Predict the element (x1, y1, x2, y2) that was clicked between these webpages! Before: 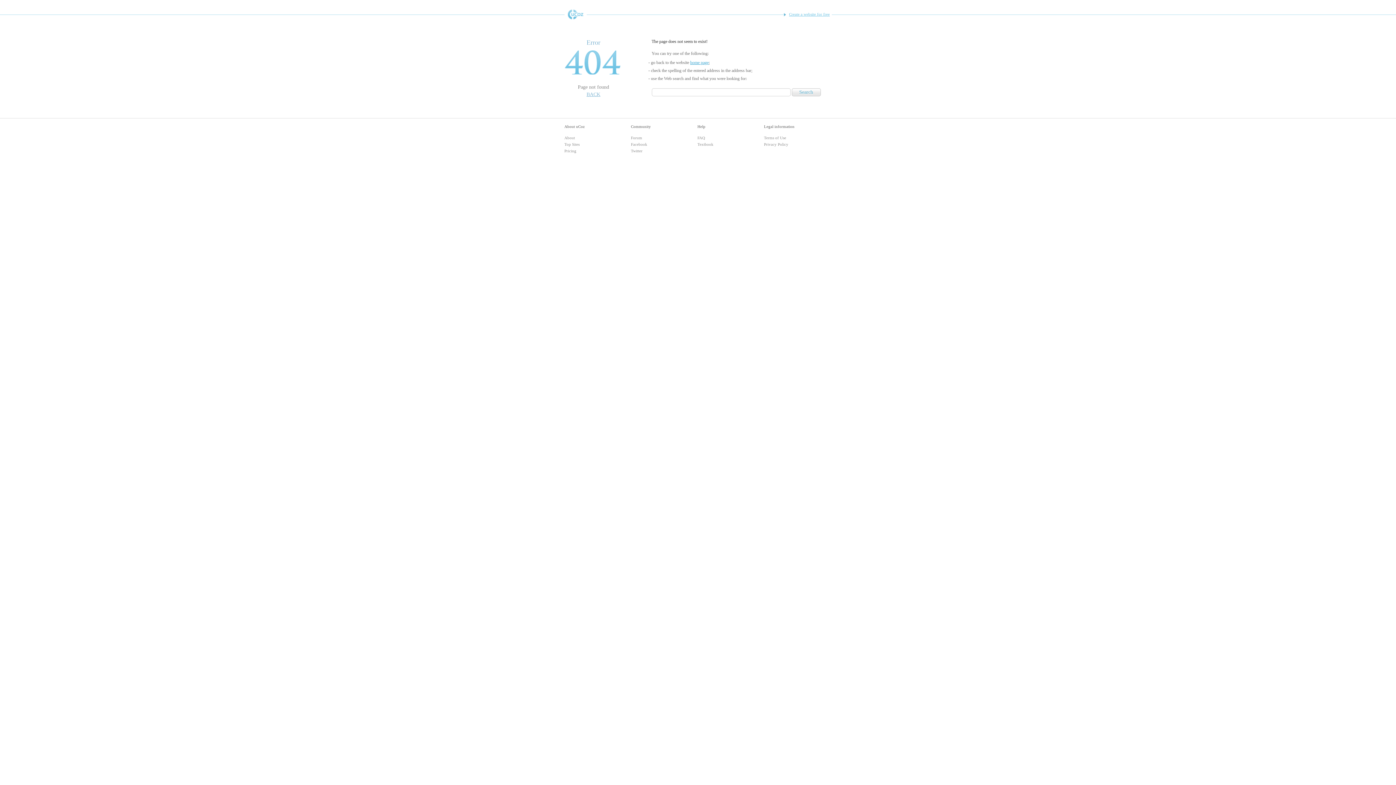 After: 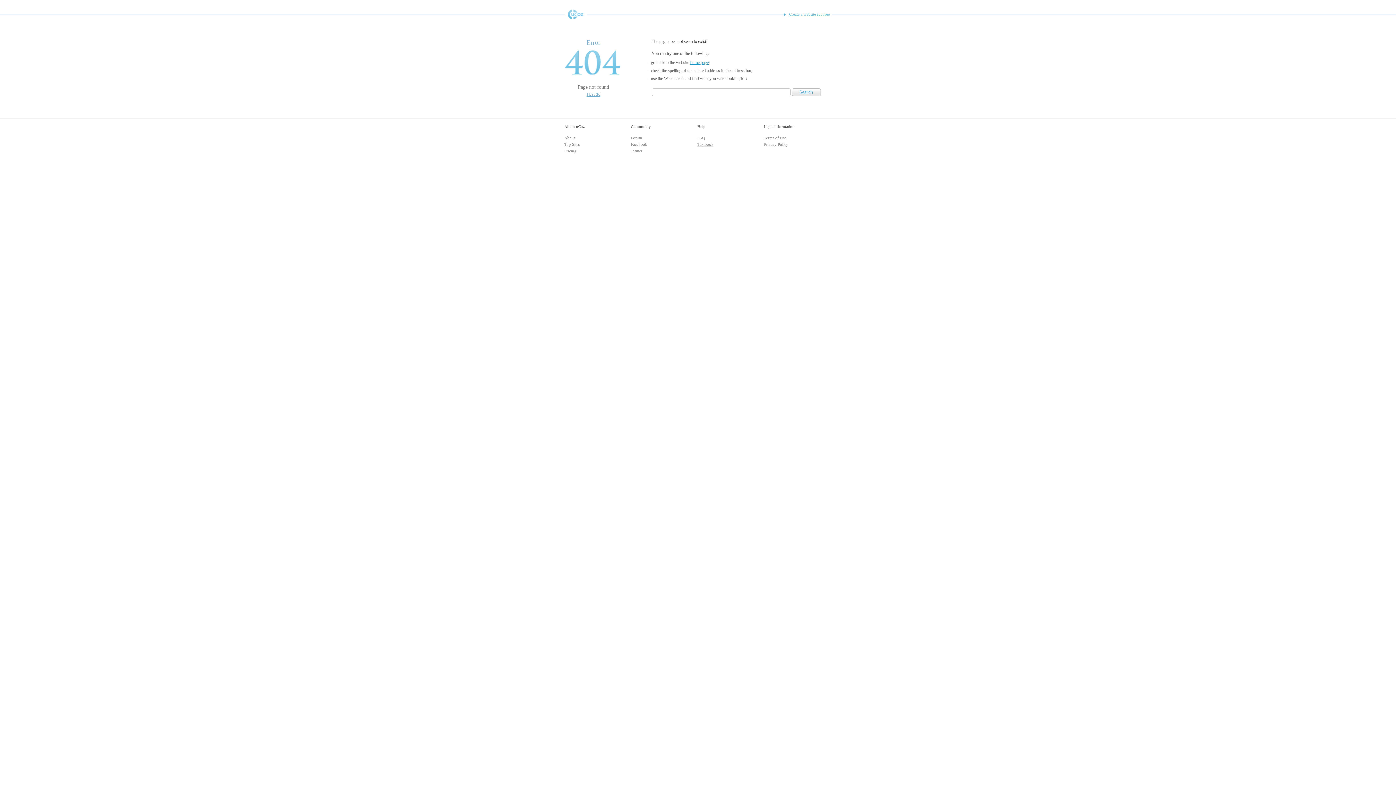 Action: bbox: (697, 142, 713, 146) label: Textbook